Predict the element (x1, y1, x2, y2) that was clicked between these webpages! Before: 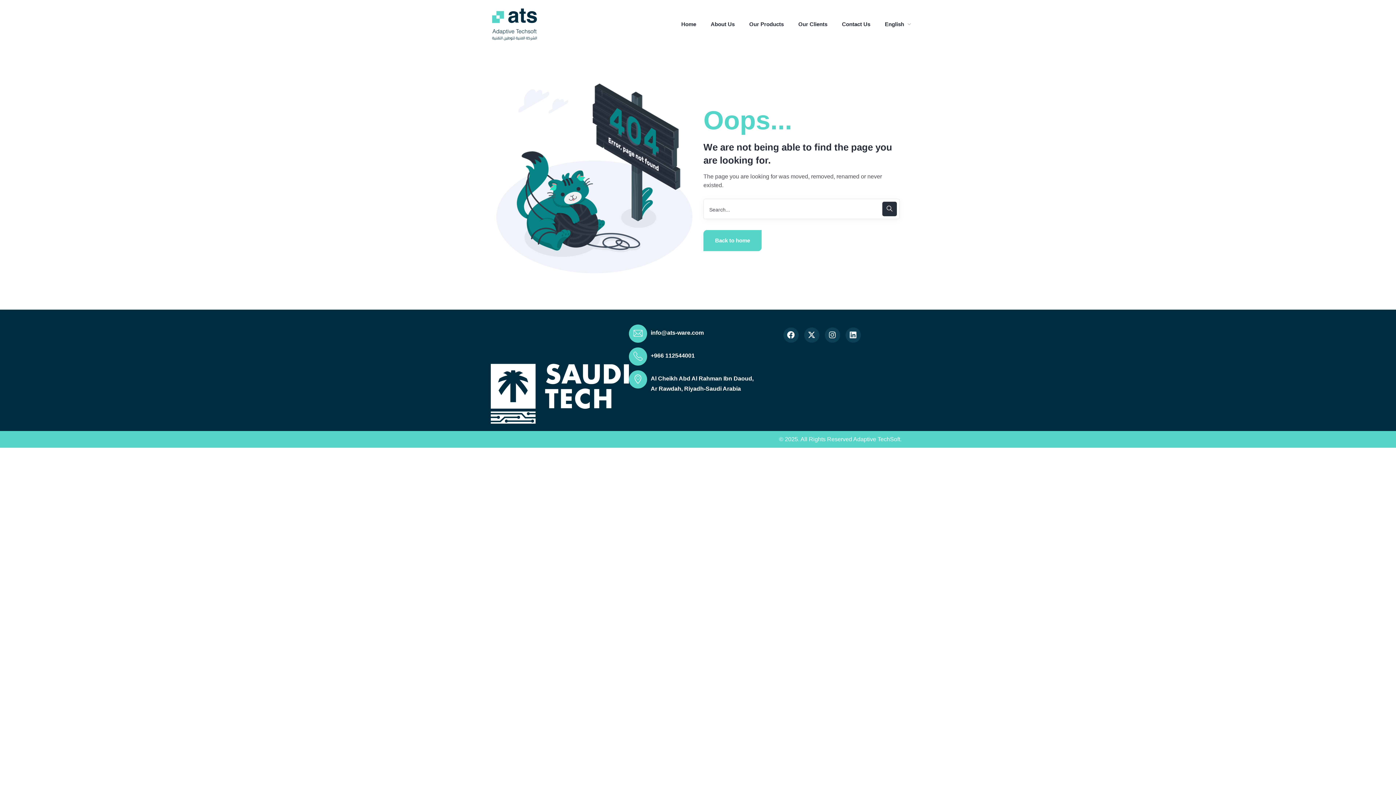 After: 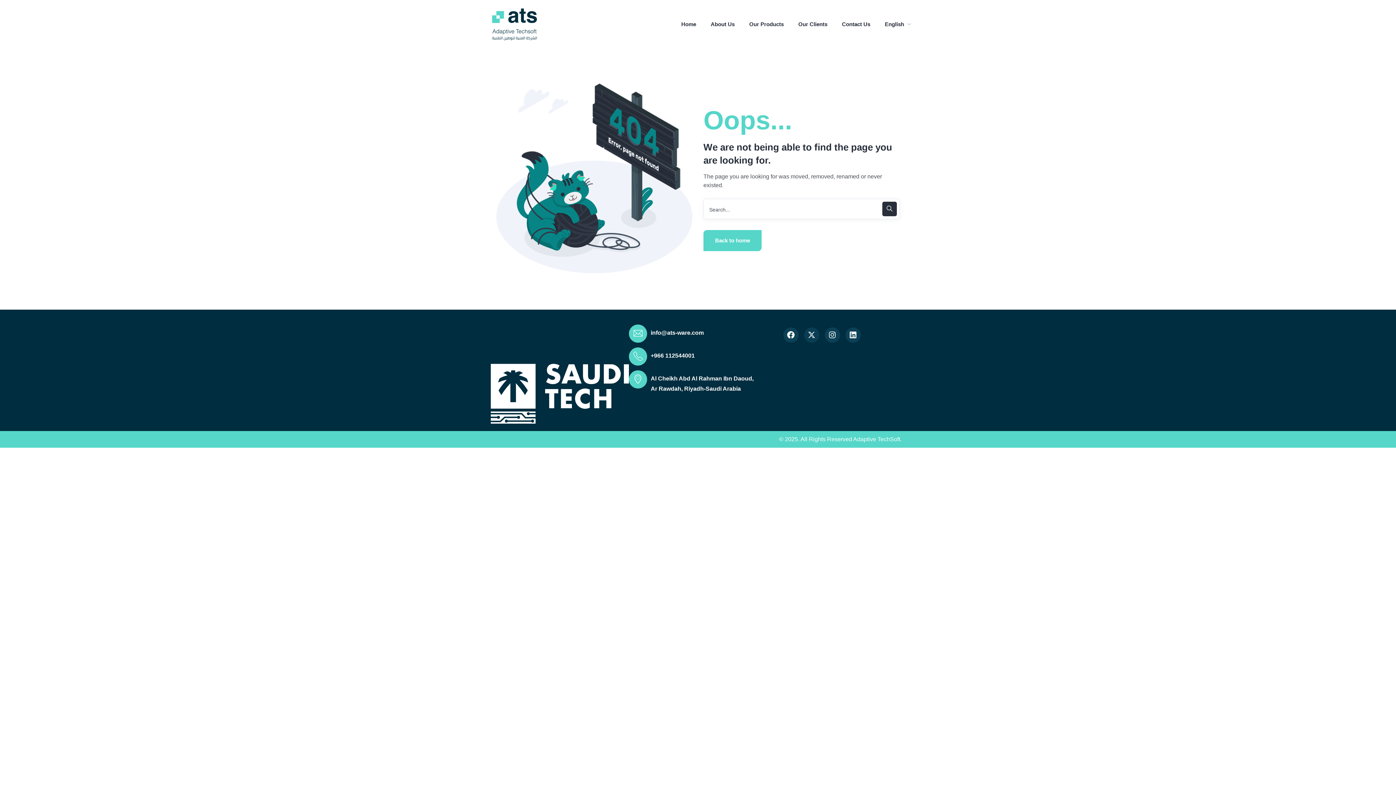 Action: label: X-twitter bbox: (804, 327, 819, 342)